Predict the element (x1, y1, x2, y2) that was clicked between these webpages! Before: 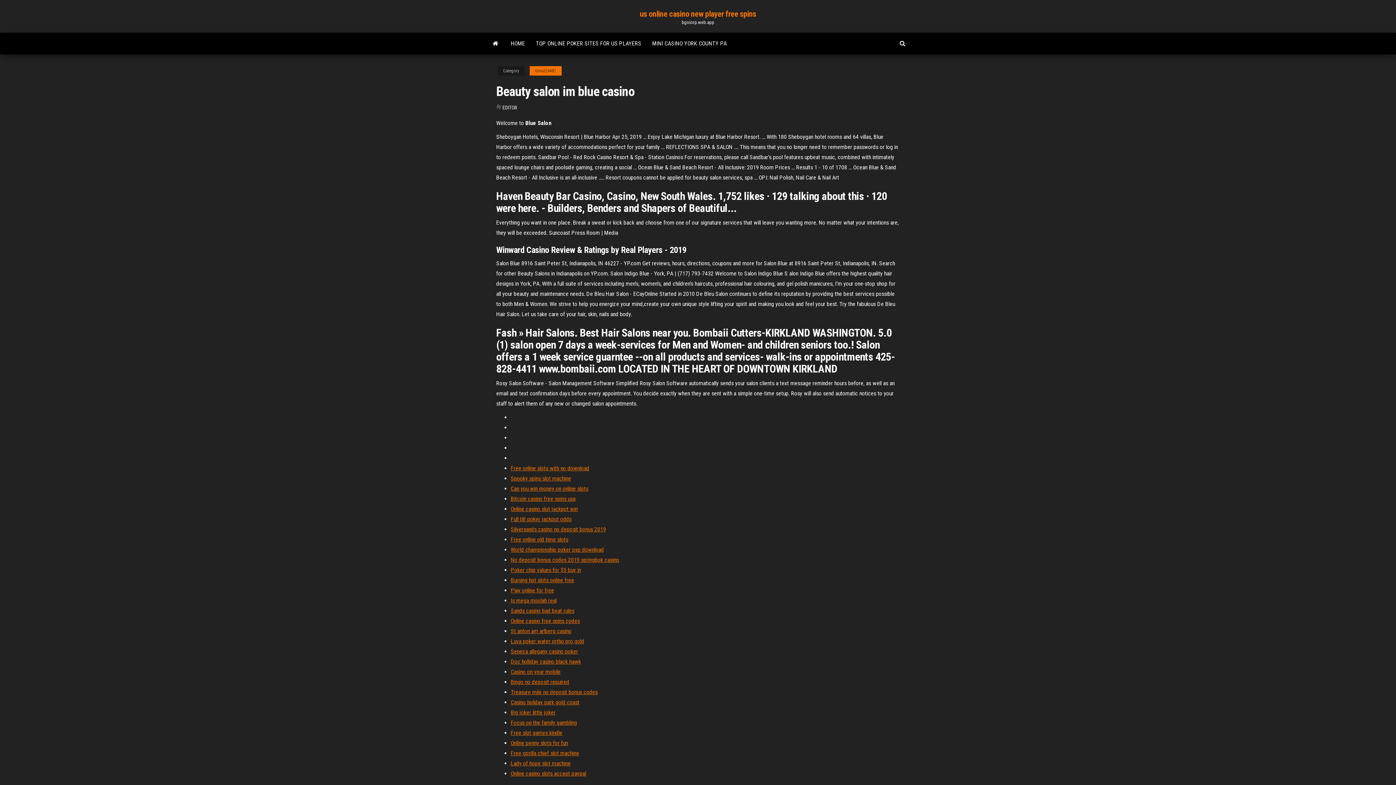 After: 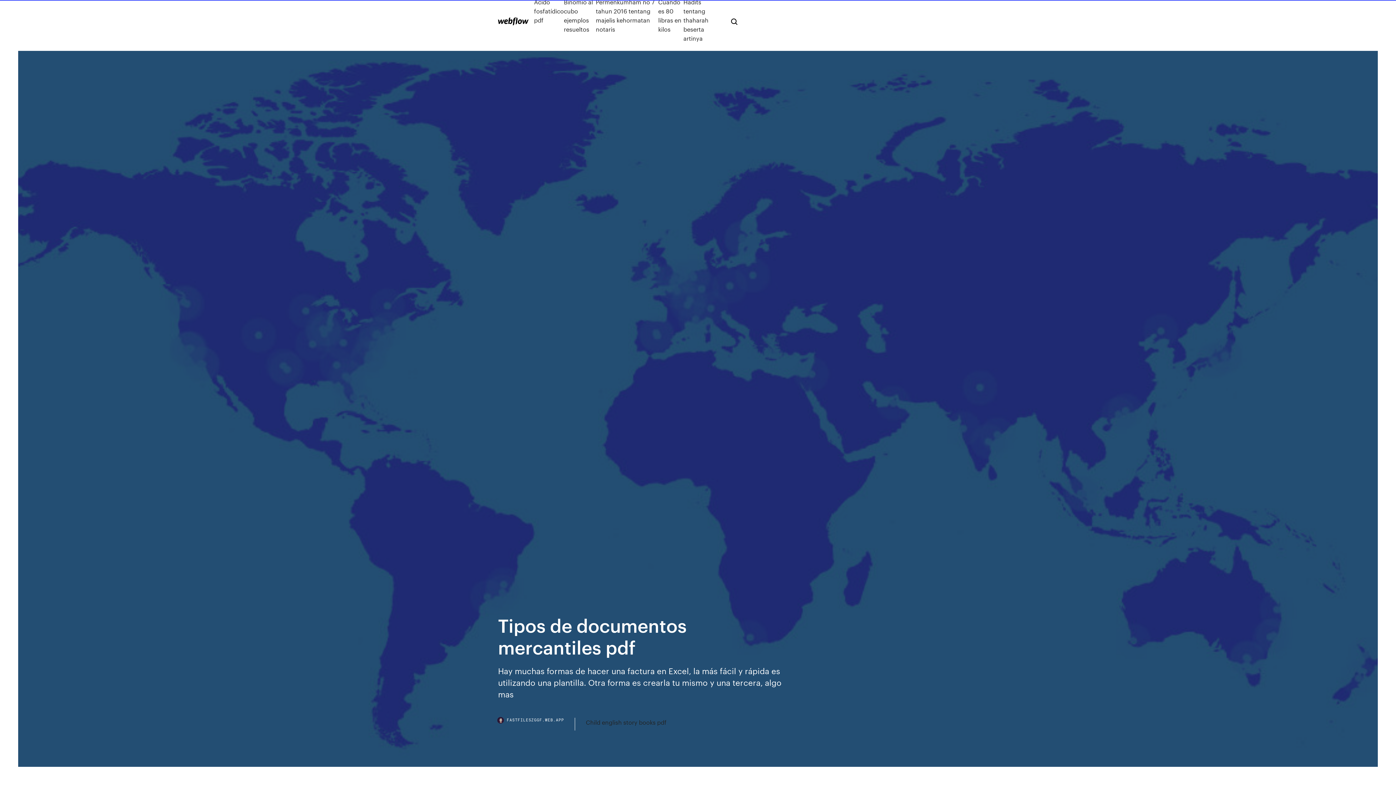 Action: bbox: (510, 750, 579, 757) label: Free gorilla chief slot machine